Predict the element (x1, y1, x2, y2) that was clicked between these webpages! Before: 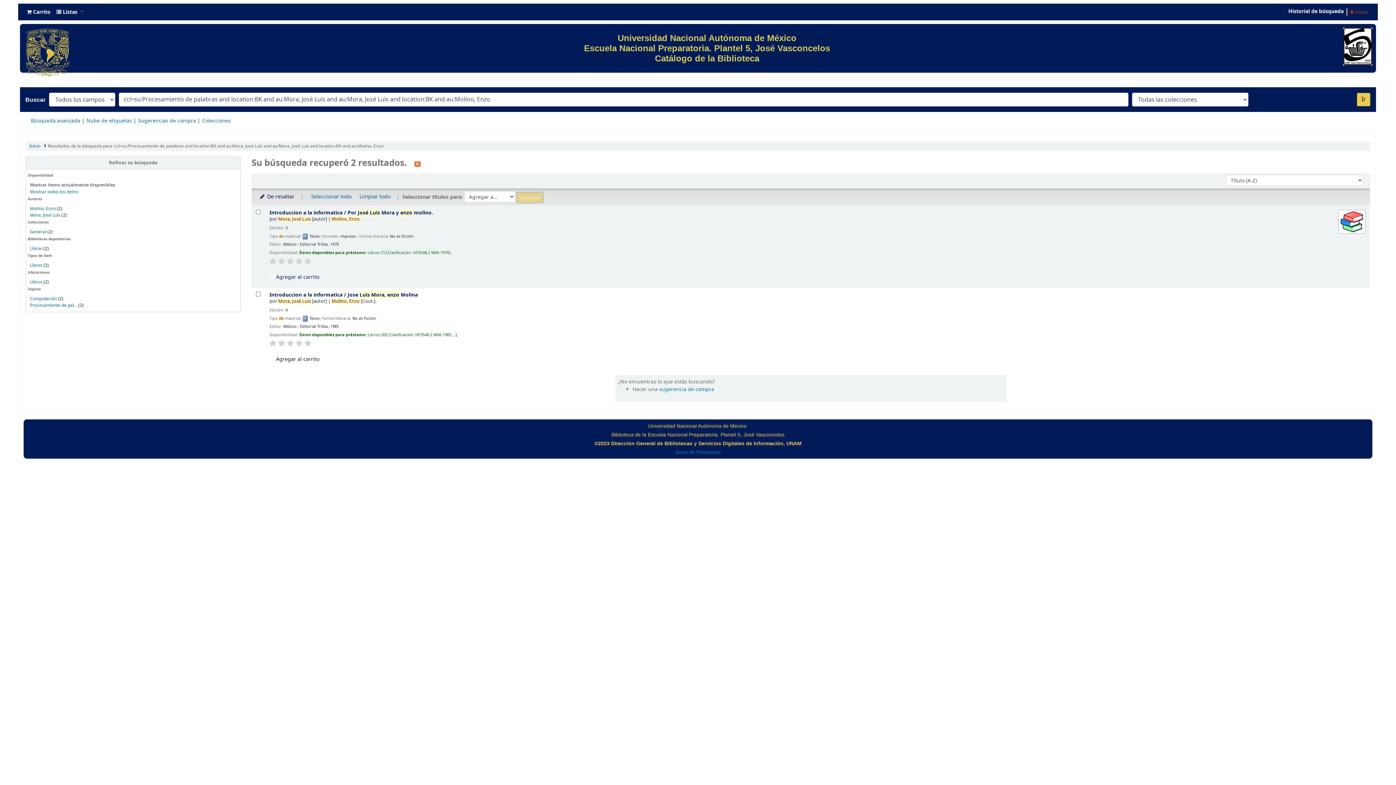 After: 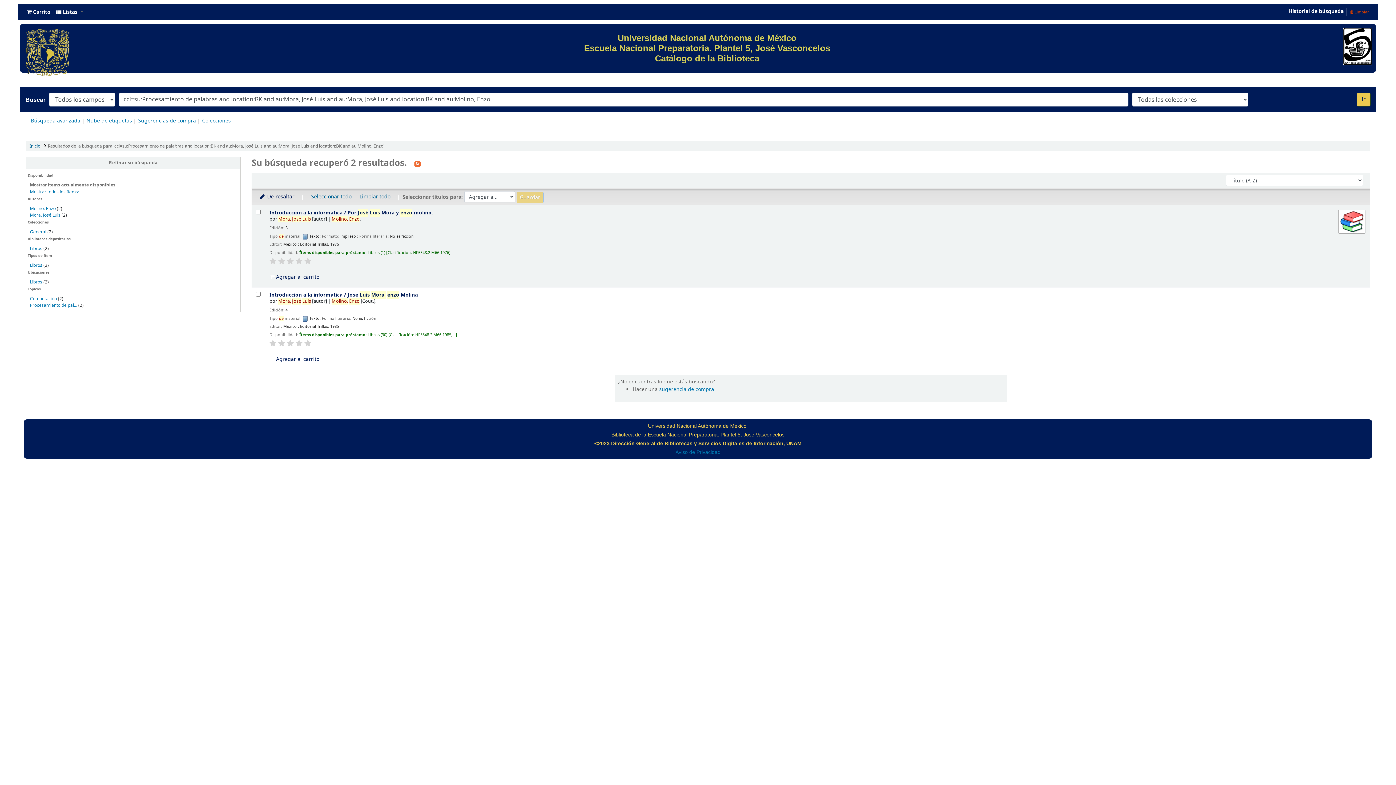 Action: bbox: (26, 157, 240, 169) label: Refinar su búsqueda